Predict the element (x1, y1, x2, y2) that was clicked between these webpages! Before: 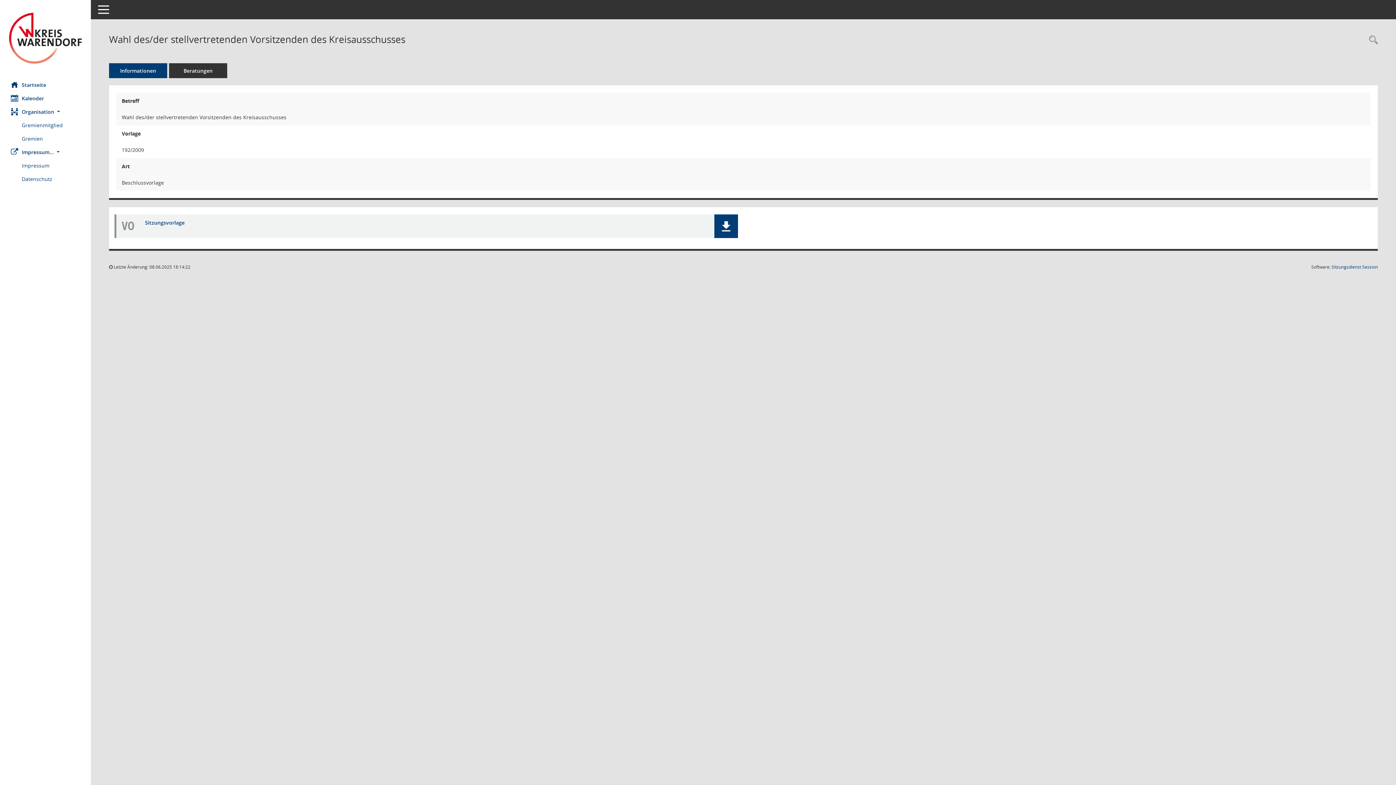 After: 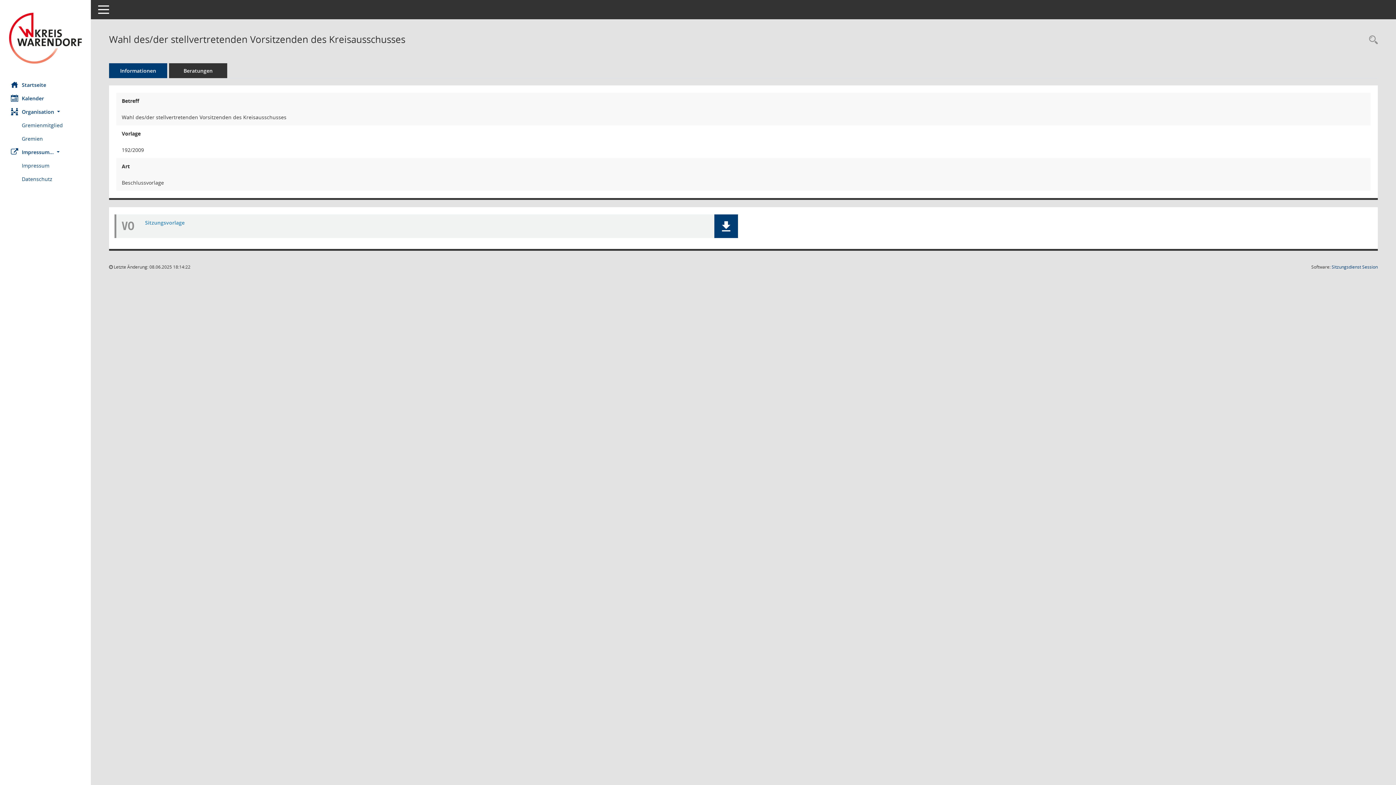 Action: bbox: (145, 219, 184, 226) label: Dokument Download Dateityp: pdf